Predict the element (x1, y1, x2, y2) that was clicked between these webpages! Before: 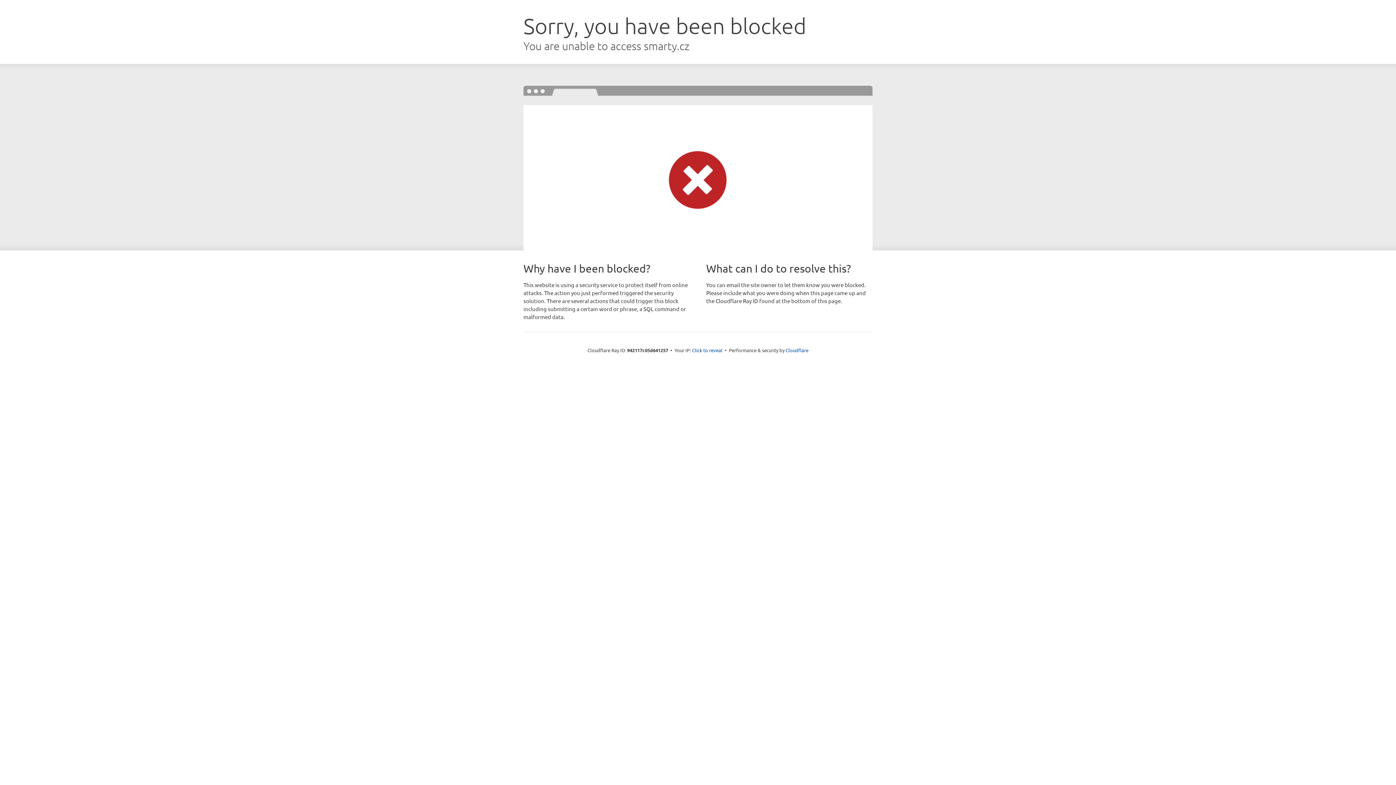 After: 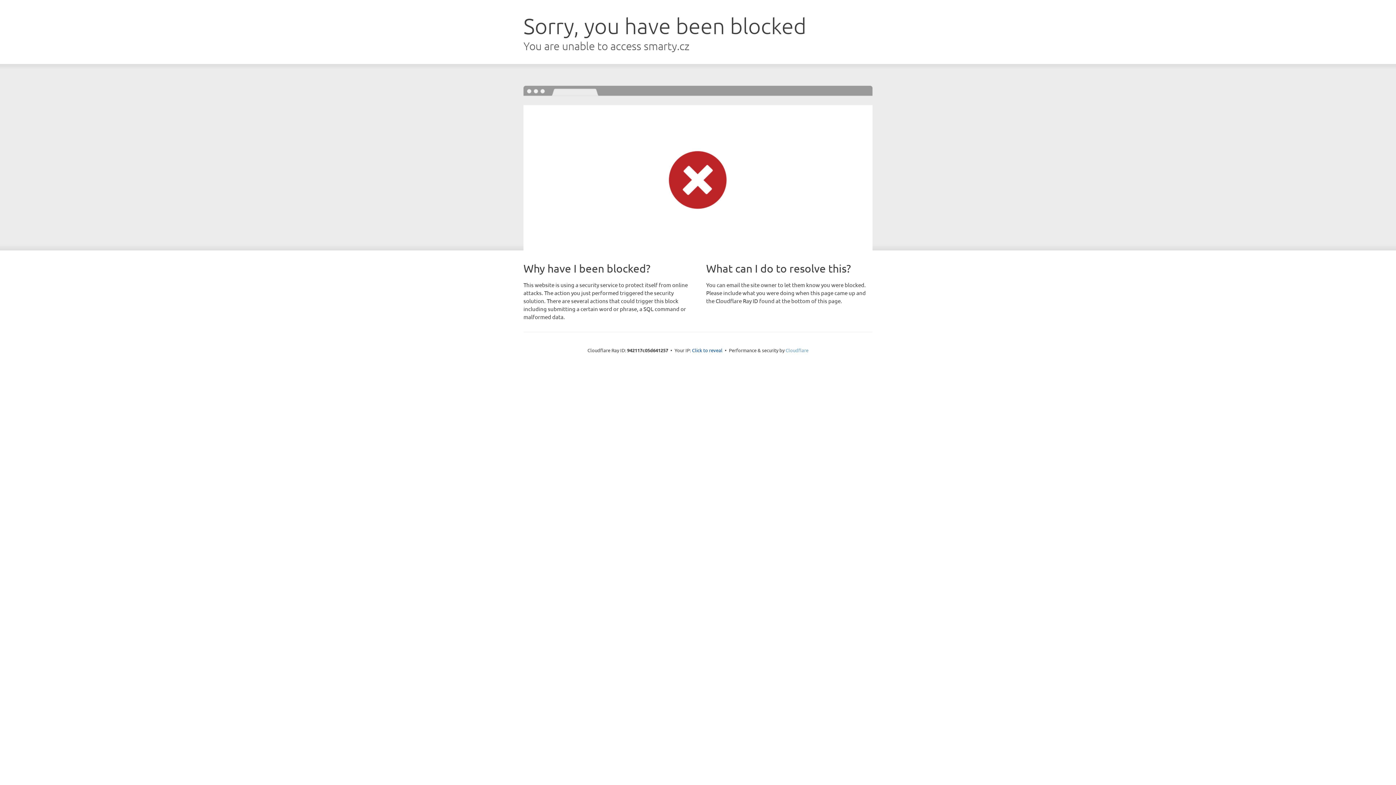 Action: bbox: (785, 347, 808, 353) label: Cloudflare